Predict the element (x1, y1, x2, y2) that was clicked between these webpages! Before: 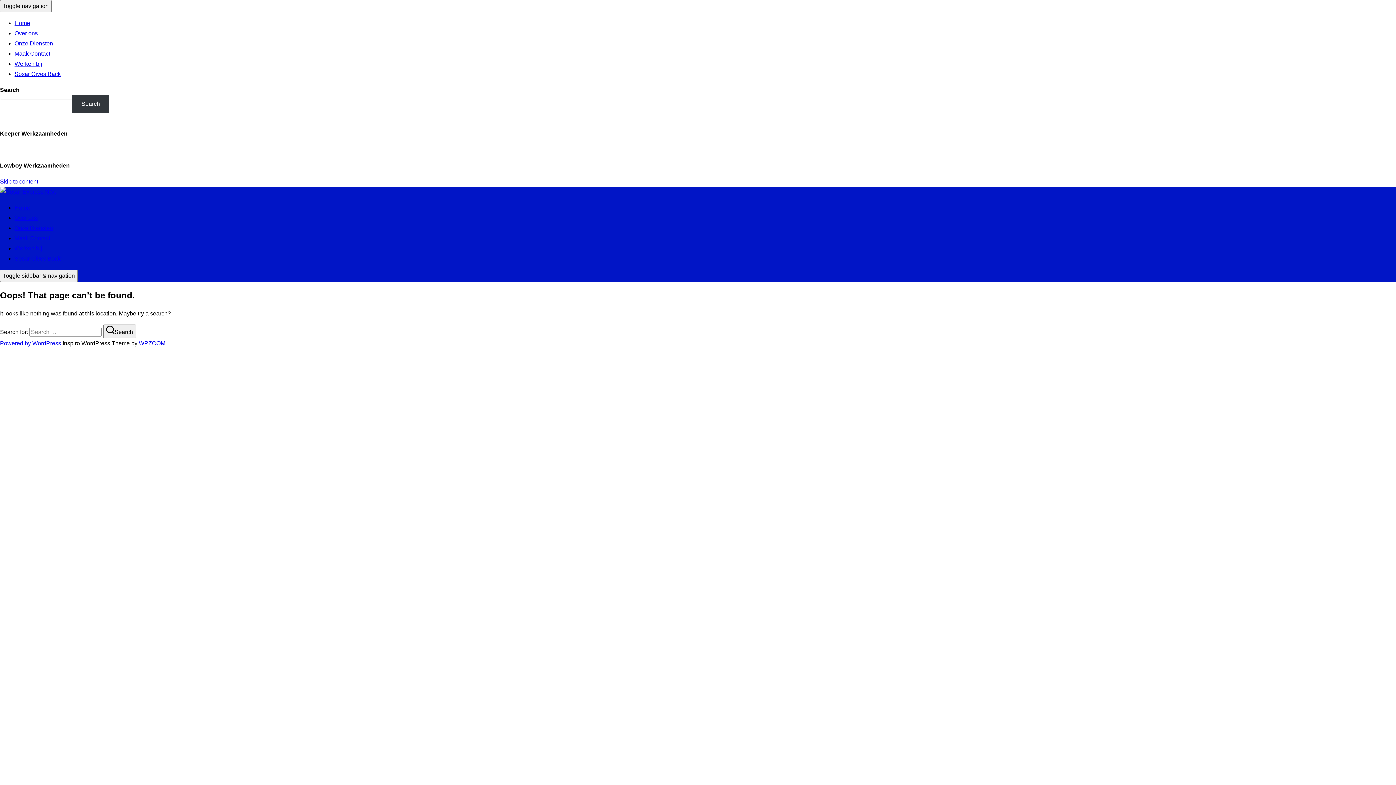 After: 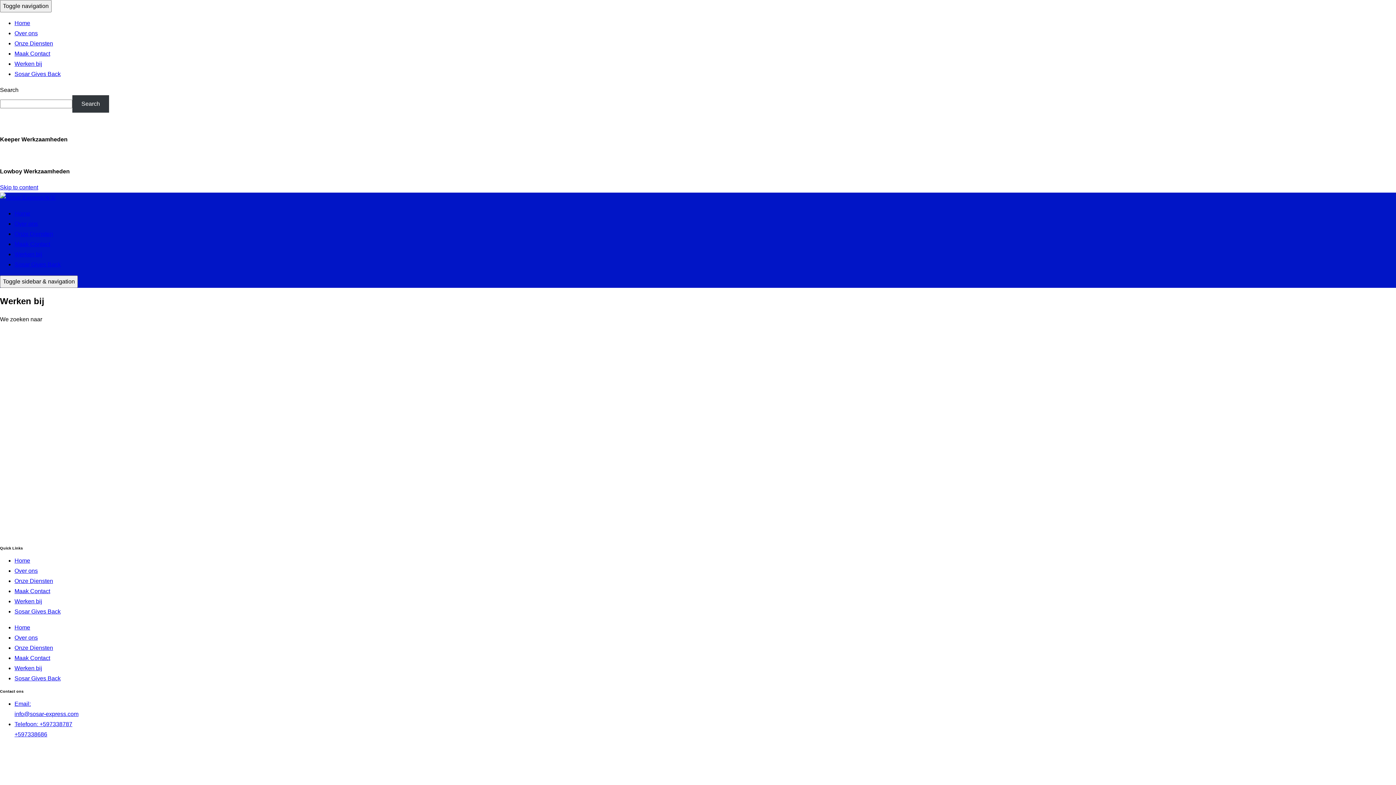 Action: label: Werken bij bbox: (14, 60, 42, 66)